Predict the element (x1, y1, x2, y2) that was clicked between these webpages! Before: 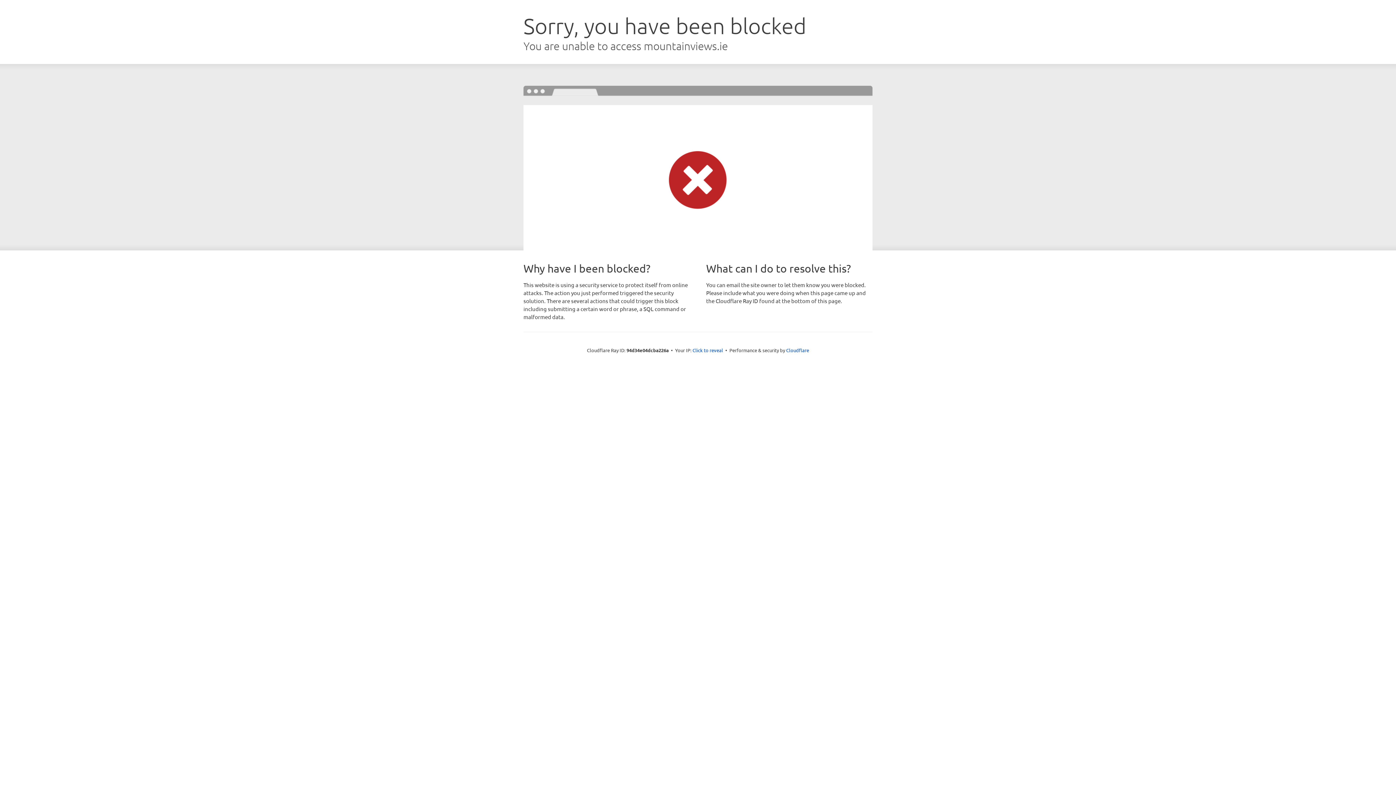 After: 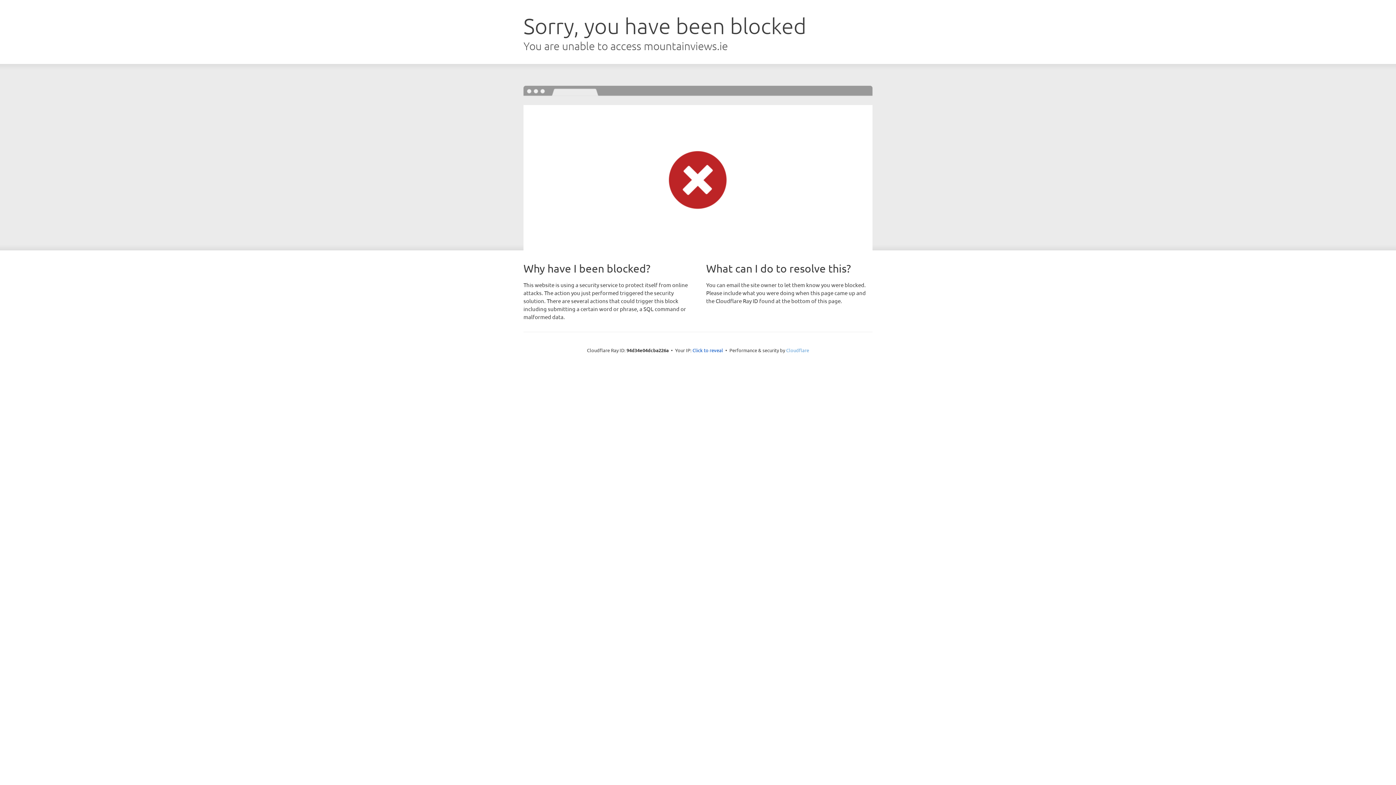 Action: bbox: (786, 347, 809, 353) label: Cloudflare